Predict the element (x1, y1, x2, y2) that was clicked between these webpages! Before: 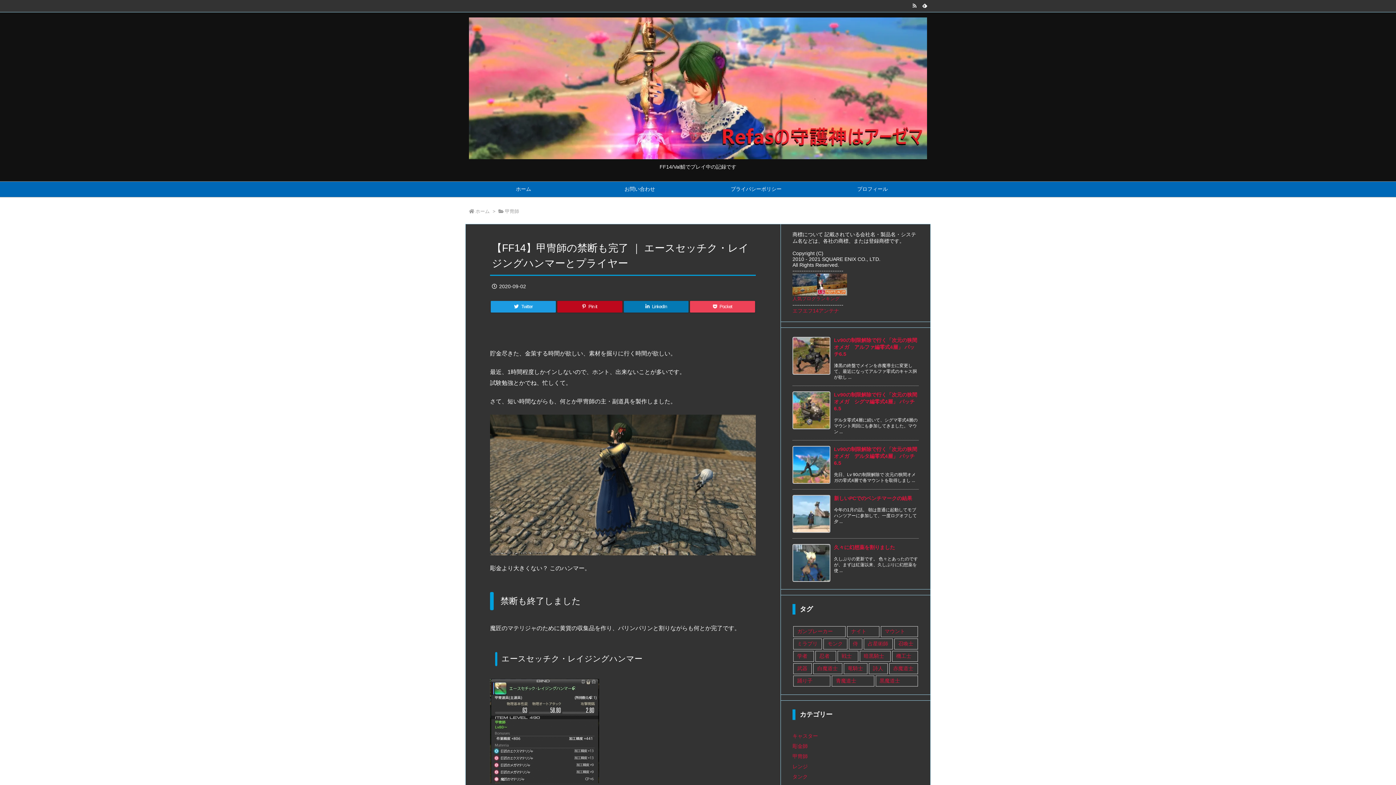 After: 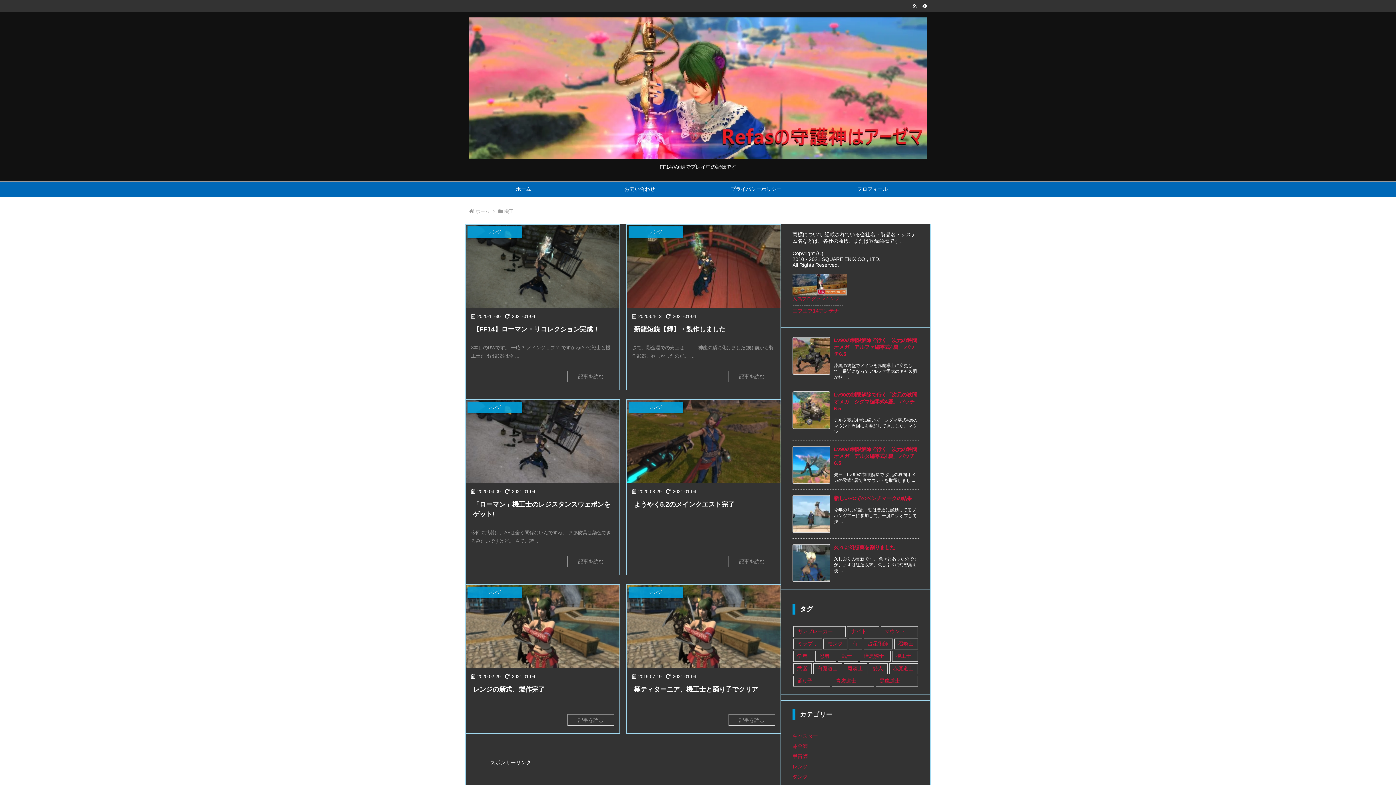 Action: label: 機工士 (67個の項目) bbox: (892, 651, 918, 662)